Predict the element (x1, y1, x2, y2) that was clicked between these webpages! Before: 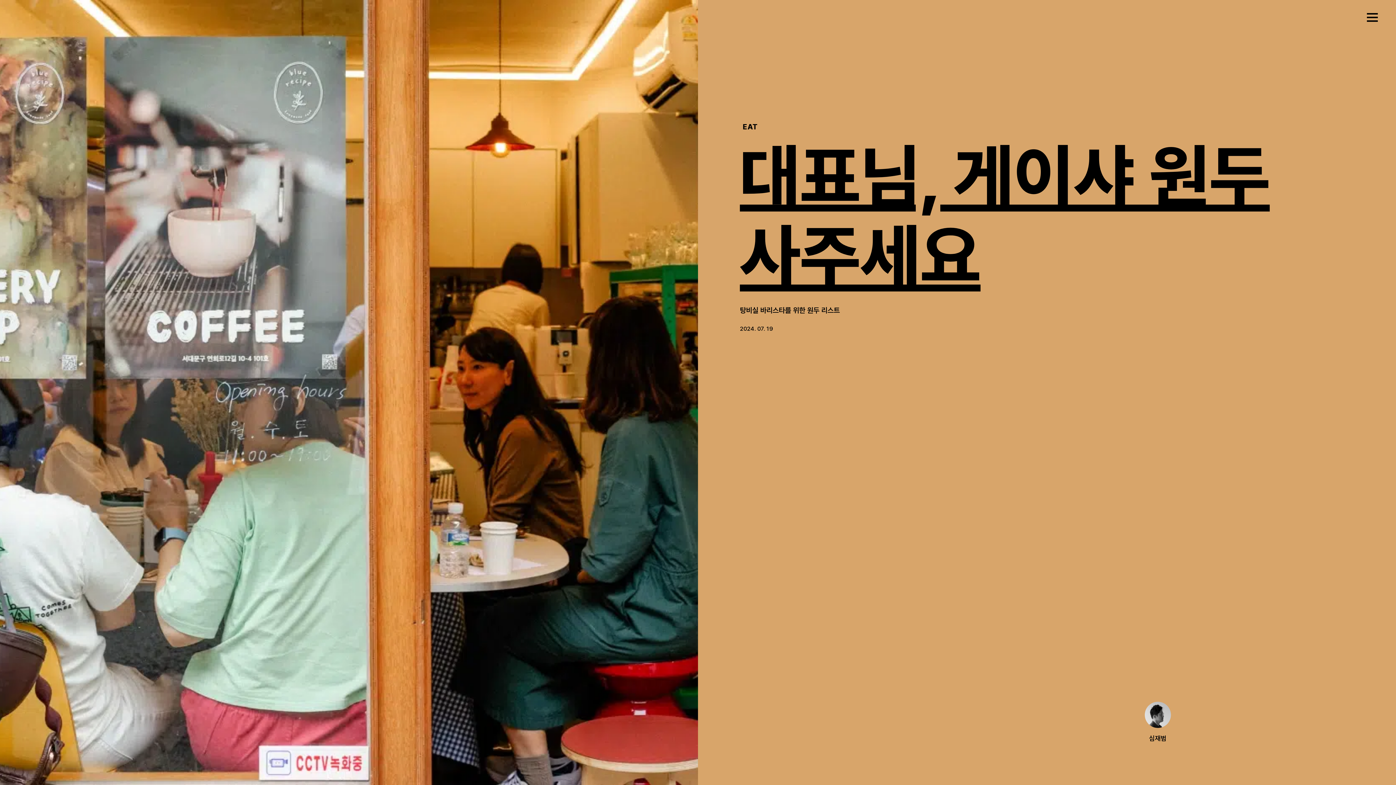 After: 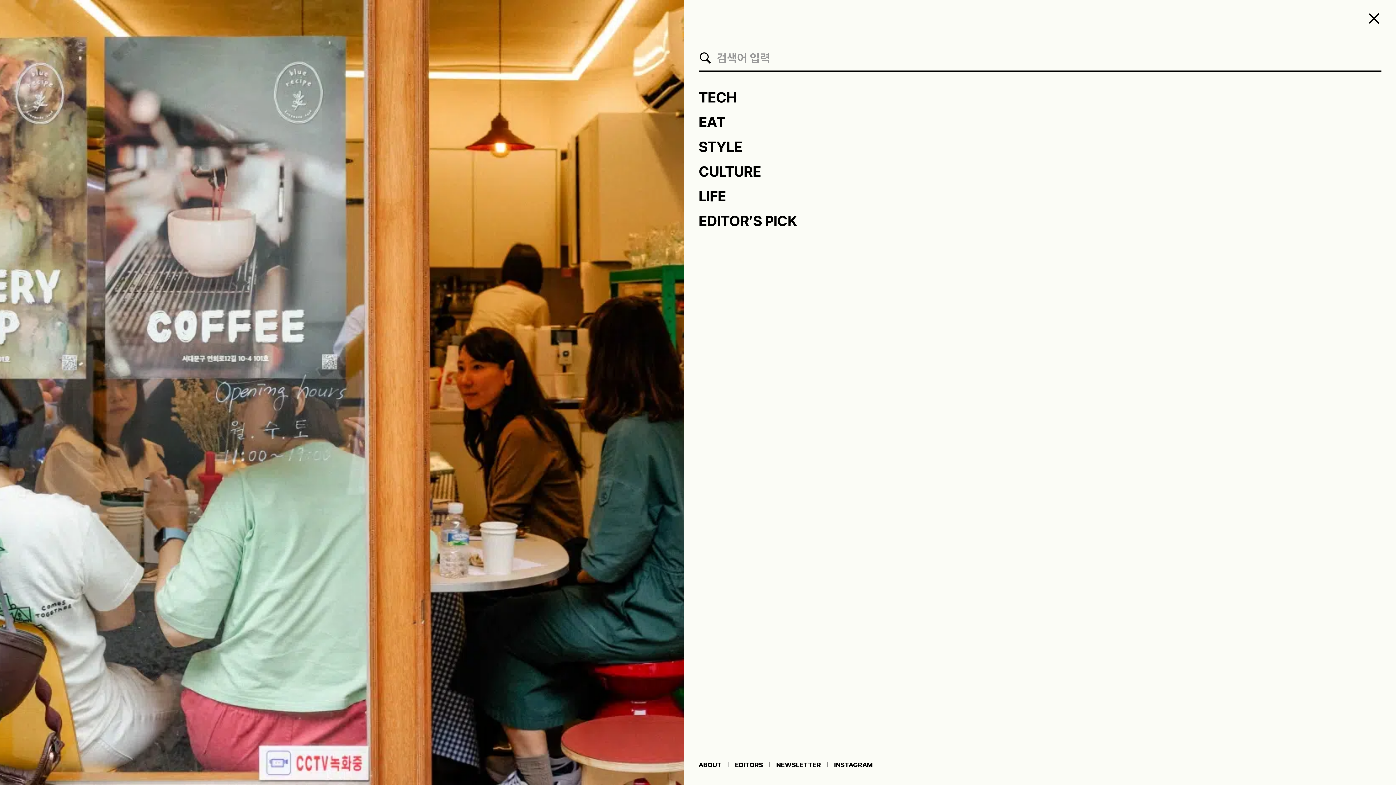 Action: bbox: (1367, 13, 1378, 21)